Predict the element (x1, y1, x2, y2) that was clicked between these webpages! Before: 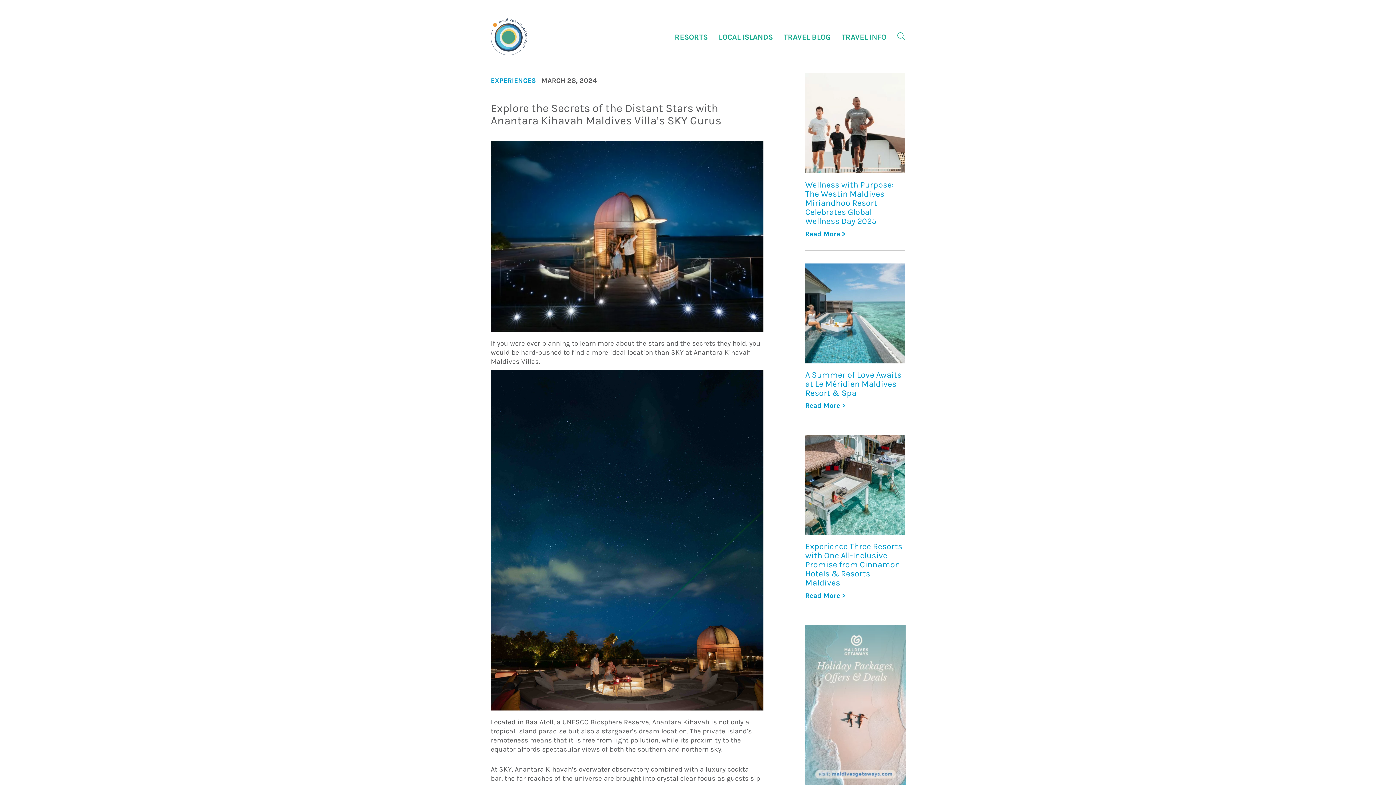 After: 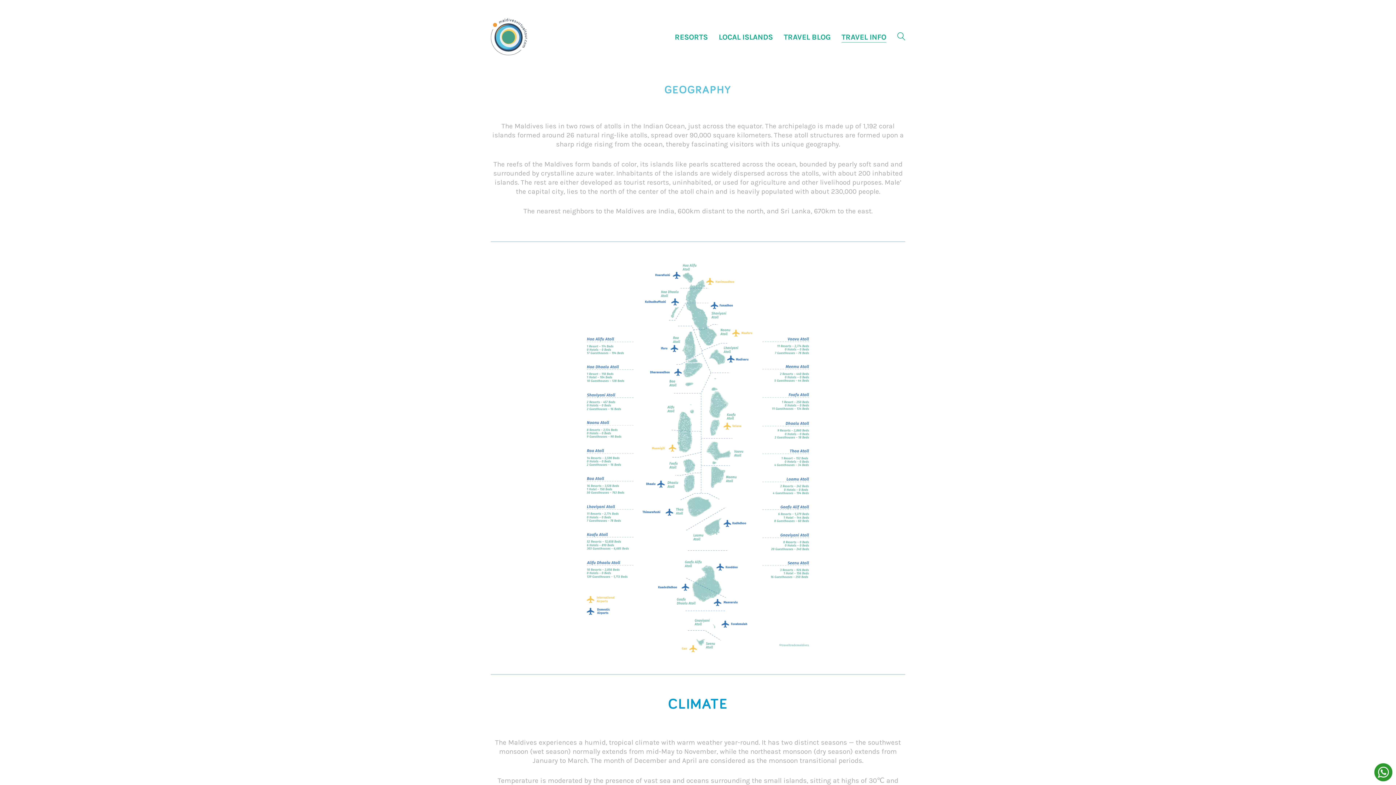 Action: label: TRAVEL INFO bbox: (841, 31, 886, 42)